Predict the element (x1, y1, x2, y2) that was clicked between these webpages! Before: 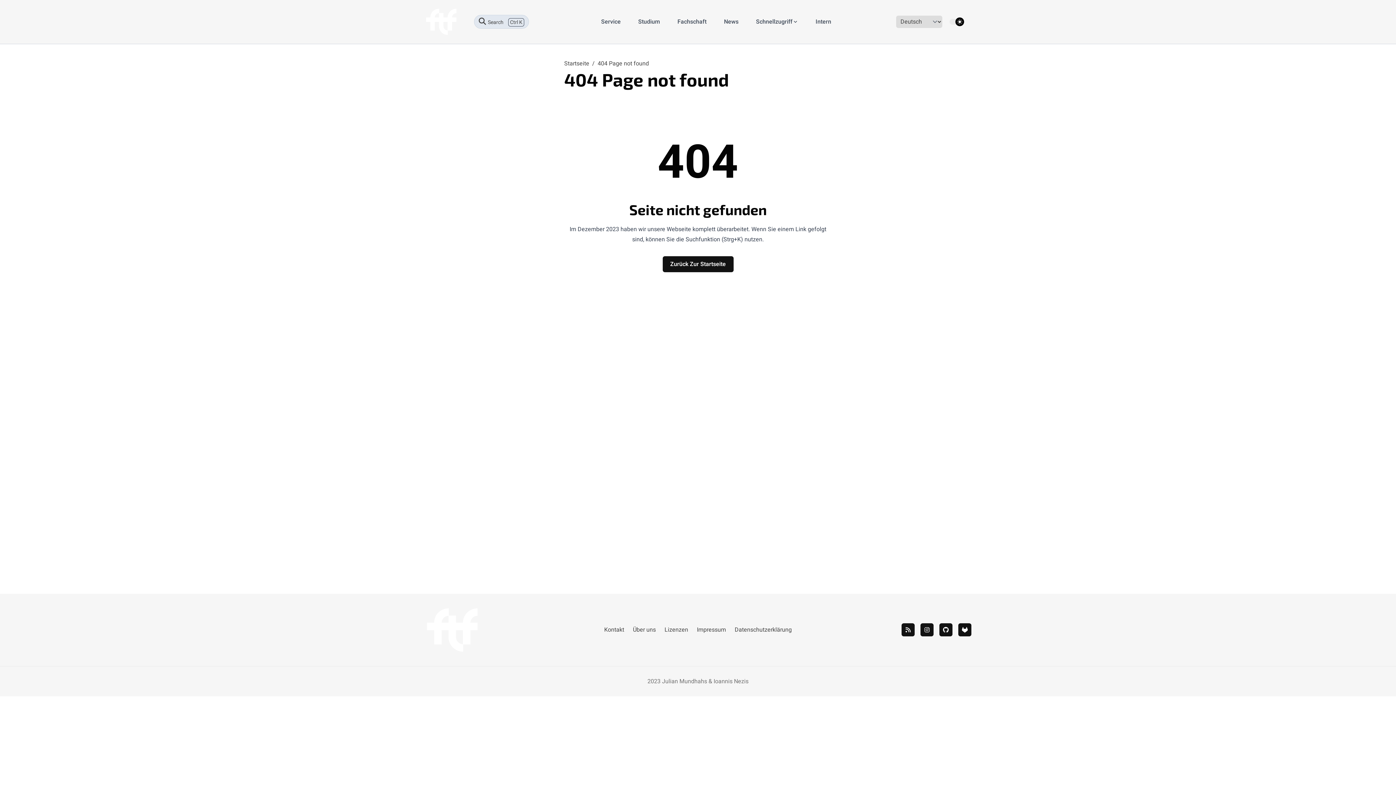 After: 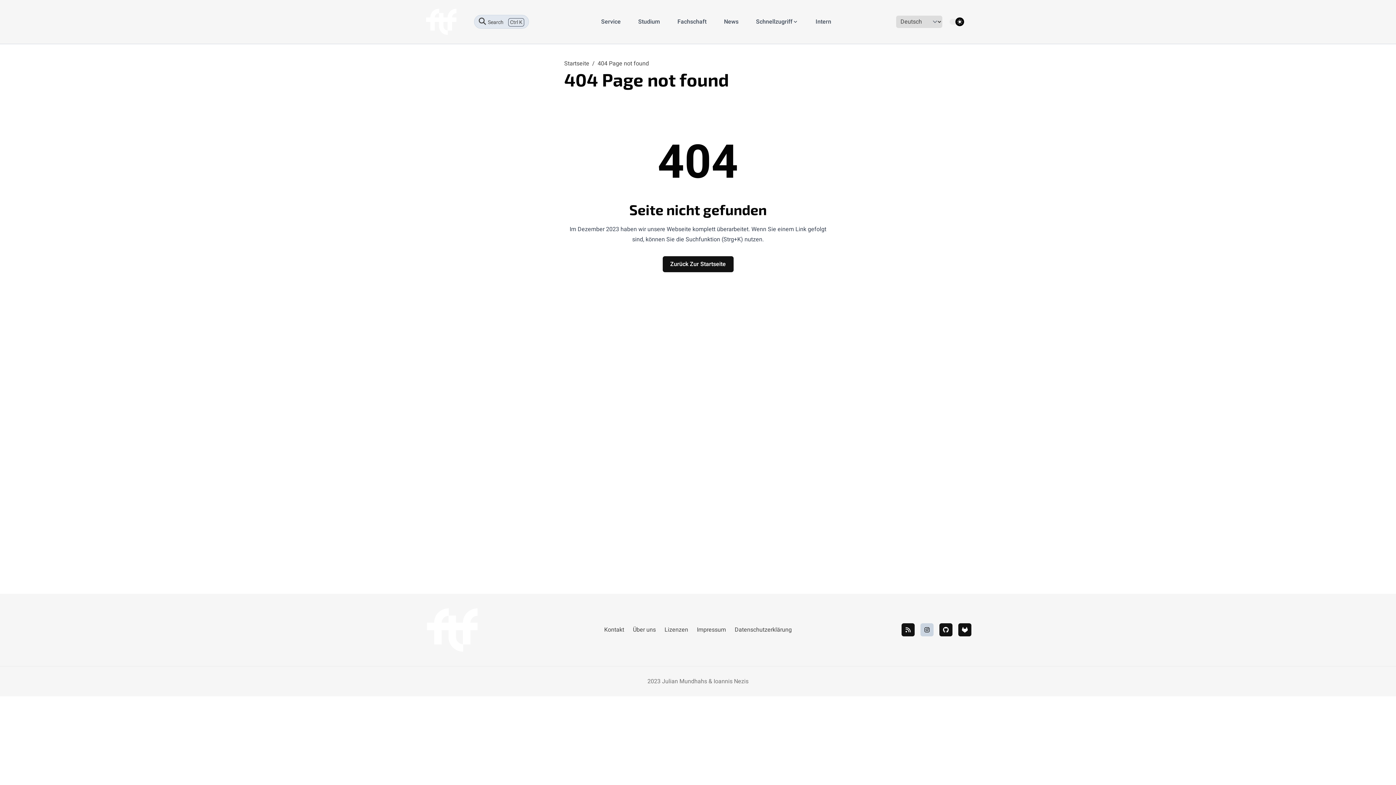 Action: bbox: (920, 623, 933, 636) label: instagram